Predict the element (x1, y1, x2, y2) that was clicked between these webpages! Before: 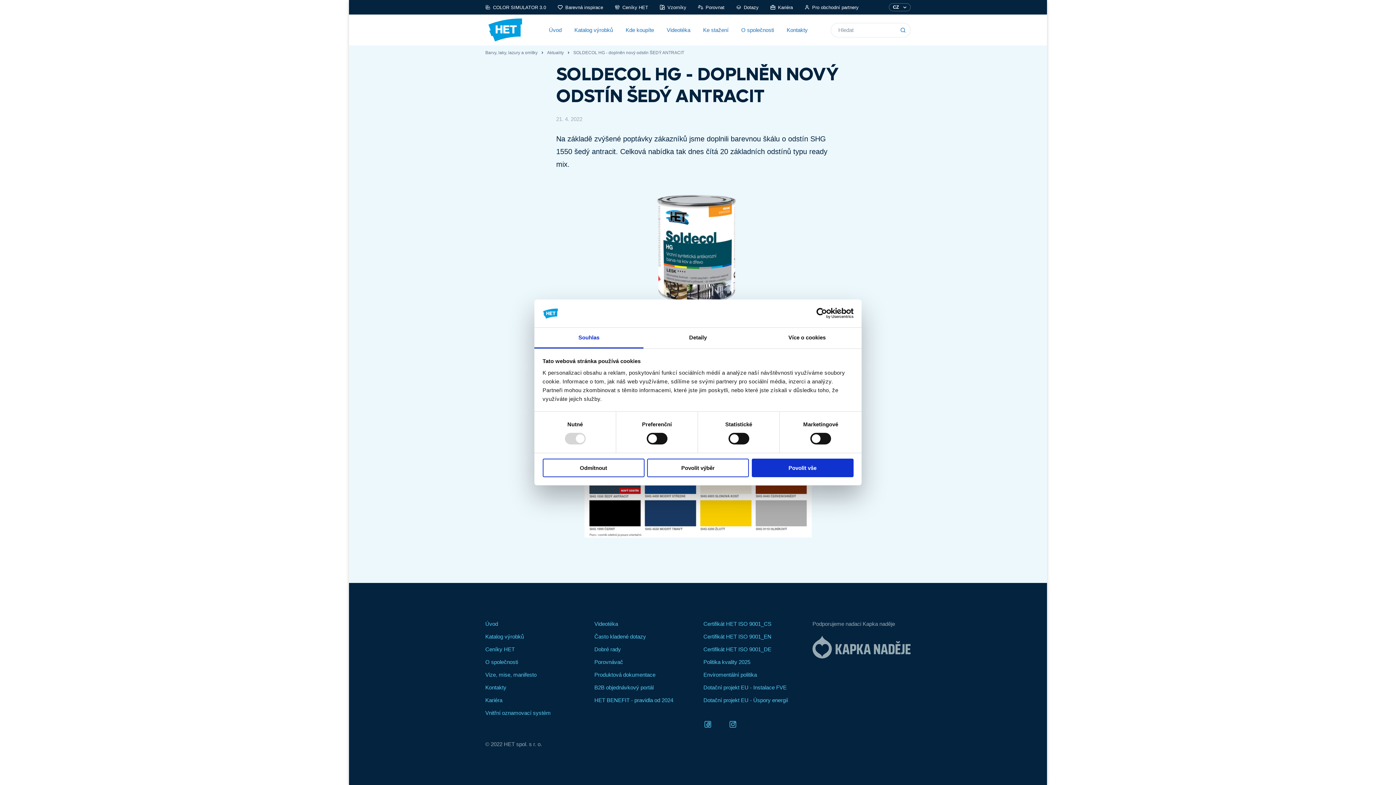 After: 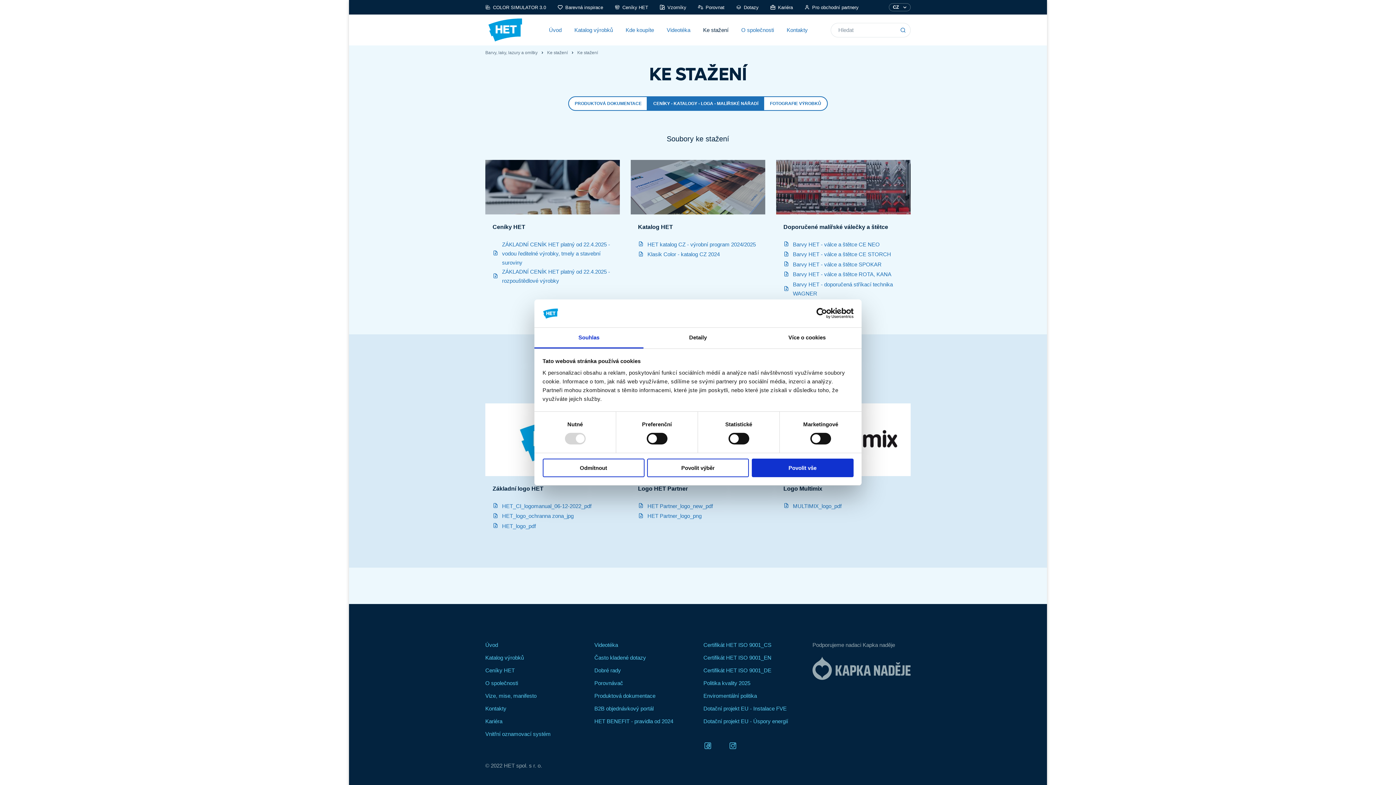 Action: label: Ceníky HET bbox: (614, 3, 648, 11)